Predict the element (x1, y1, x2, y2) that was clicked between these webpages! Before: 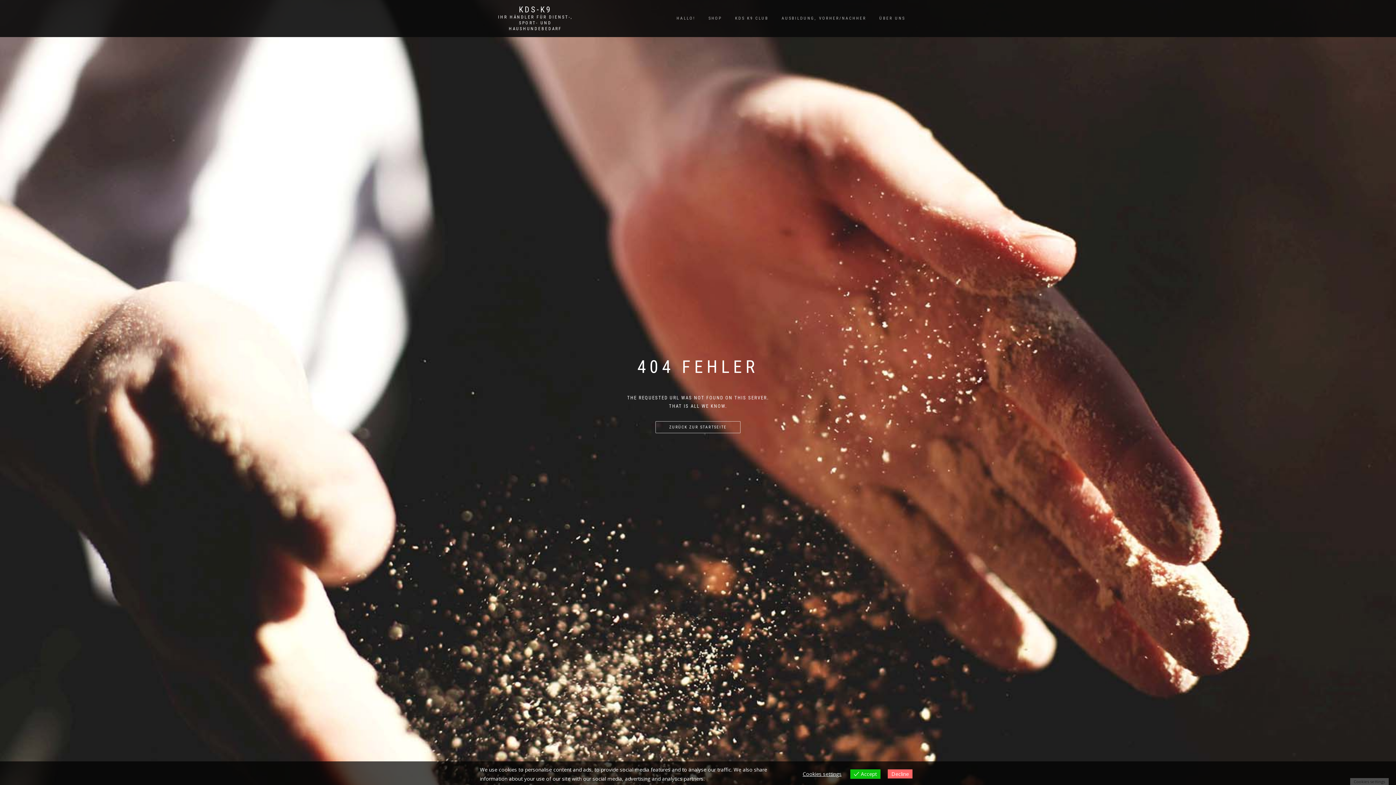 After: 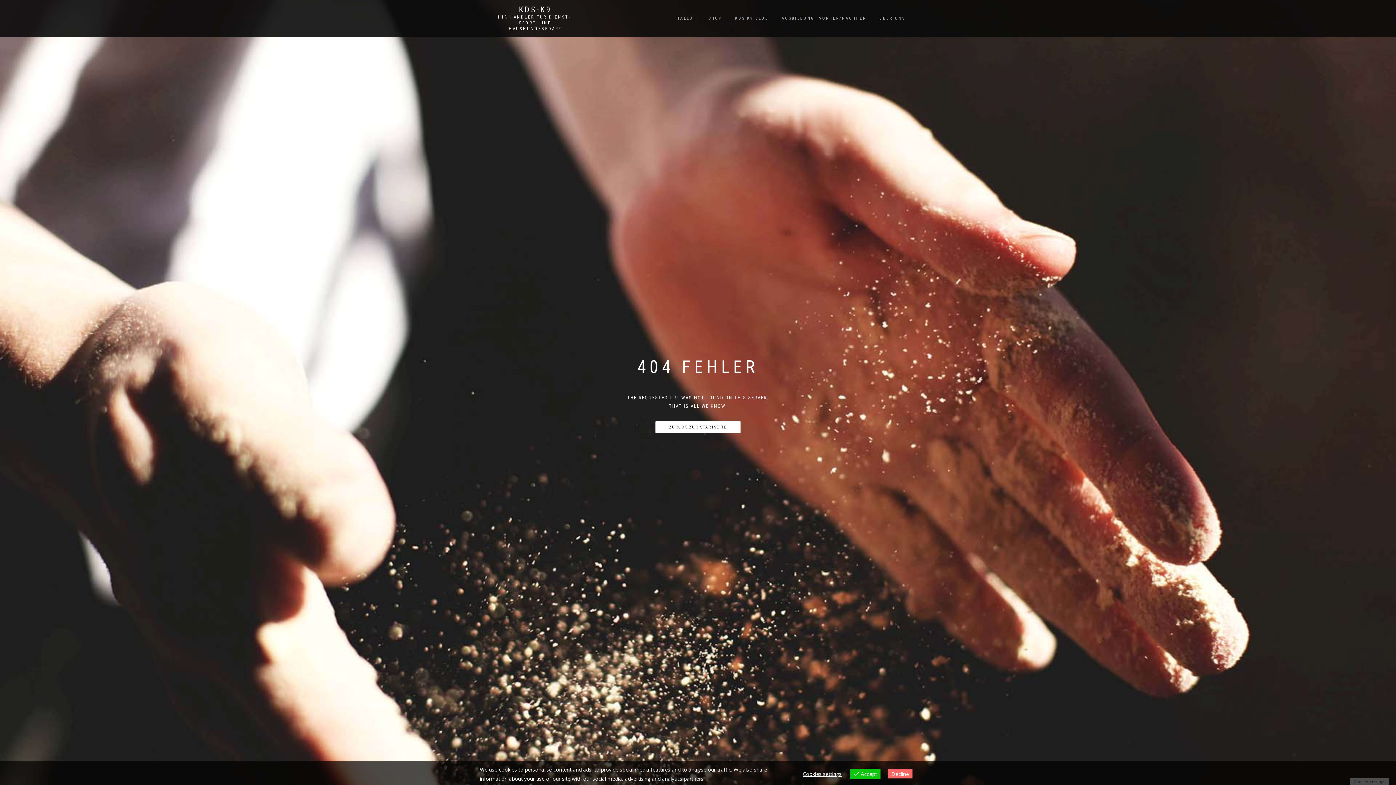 Action: bbox: (655, 421, 740, 433) label: ZURÜCK ZUR STARTSEITE